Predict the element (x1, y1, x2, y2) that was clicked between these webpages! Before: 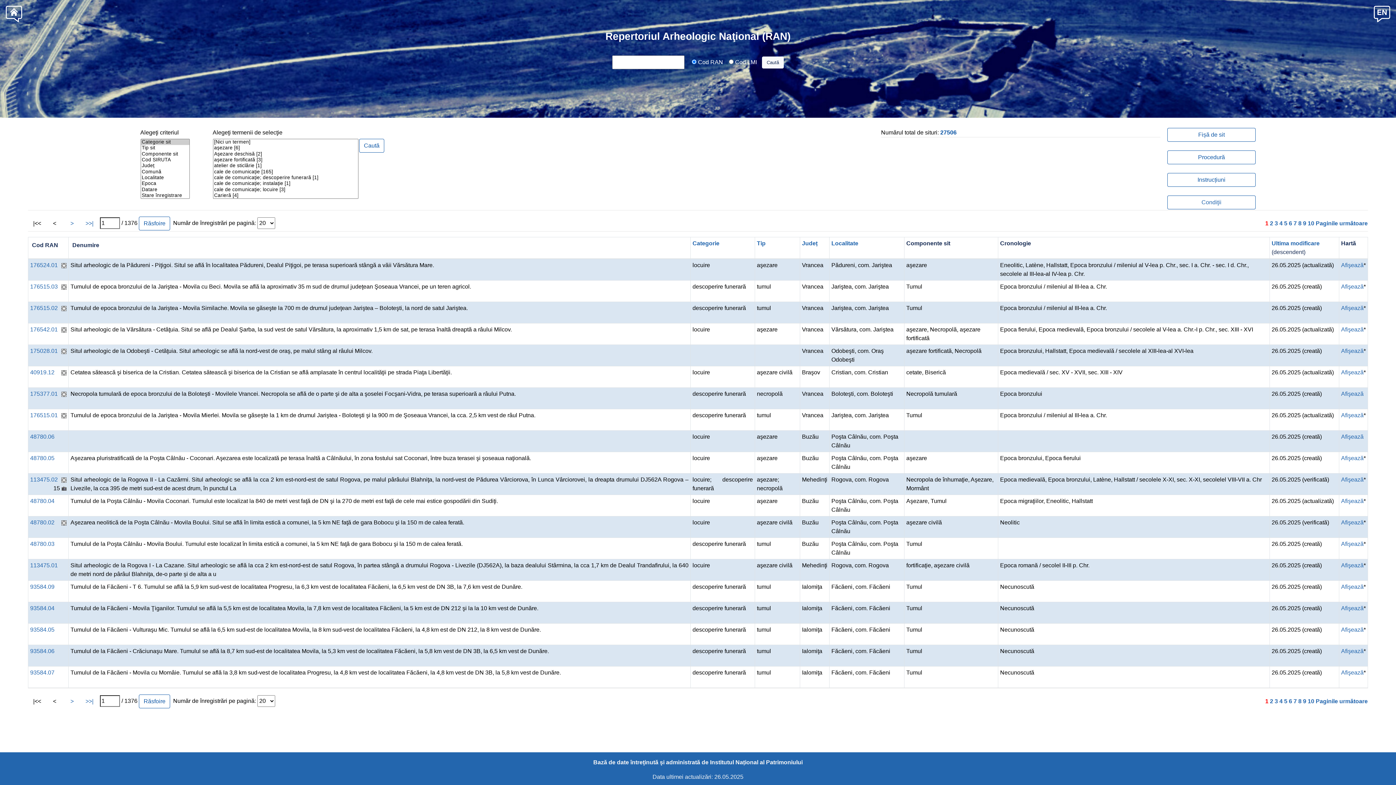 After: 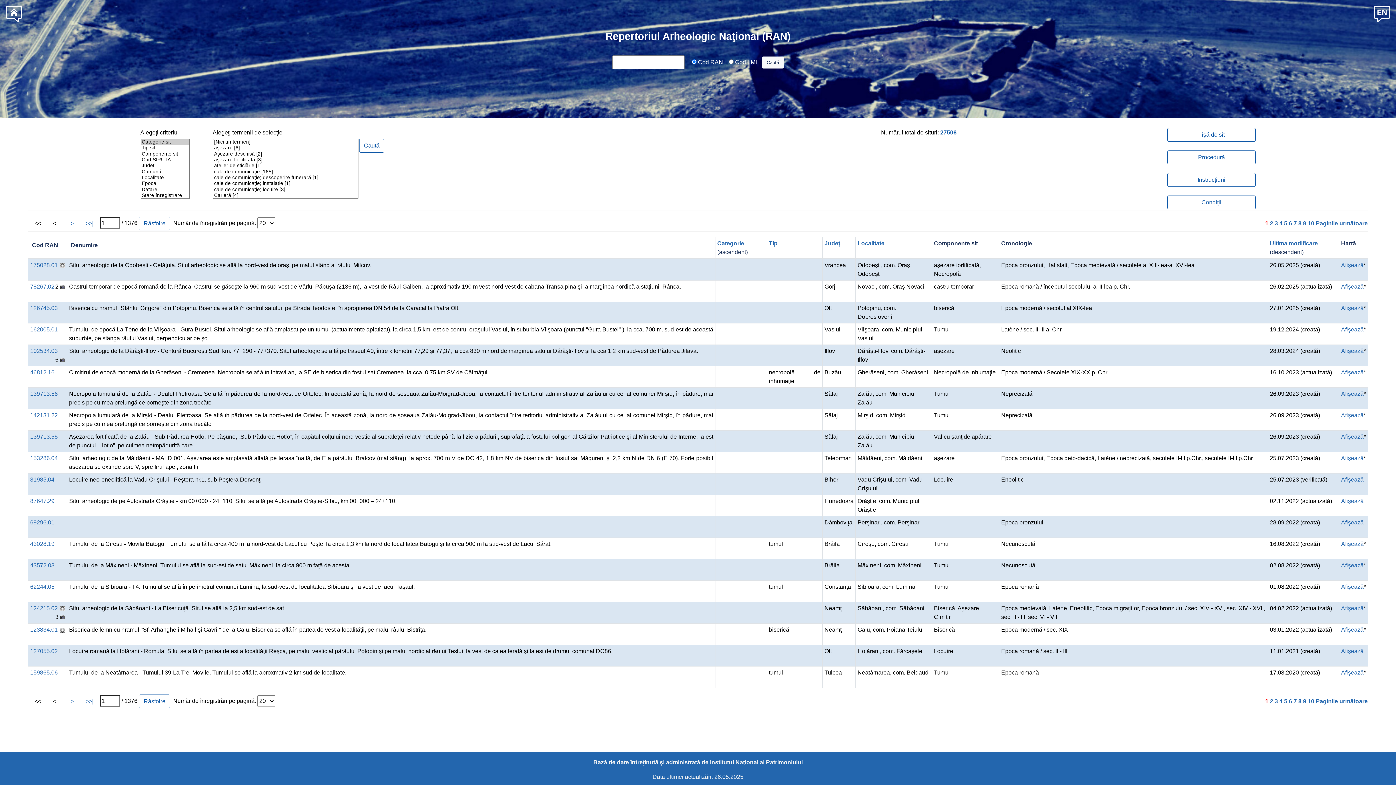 Action: bbox: (692, 240, 719, 246) label: Categorie